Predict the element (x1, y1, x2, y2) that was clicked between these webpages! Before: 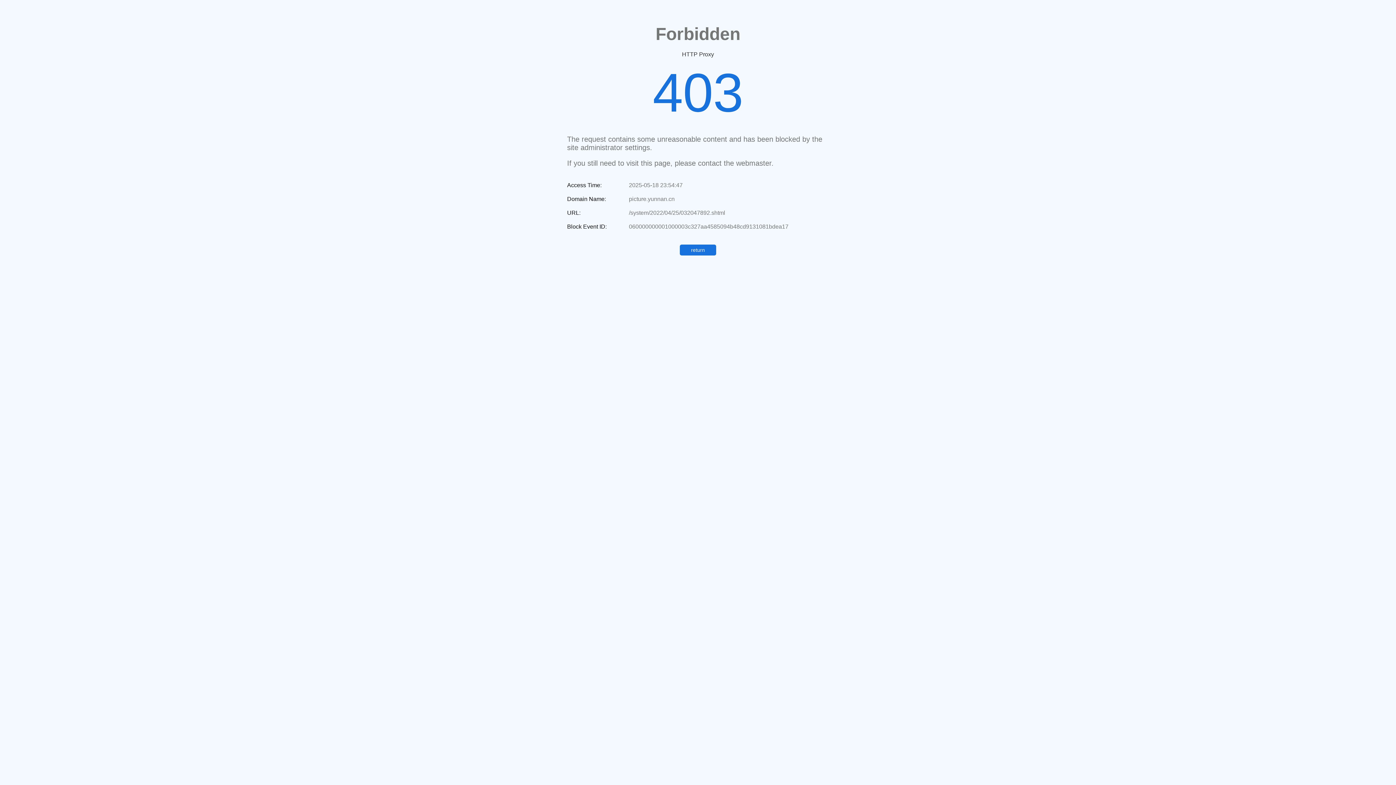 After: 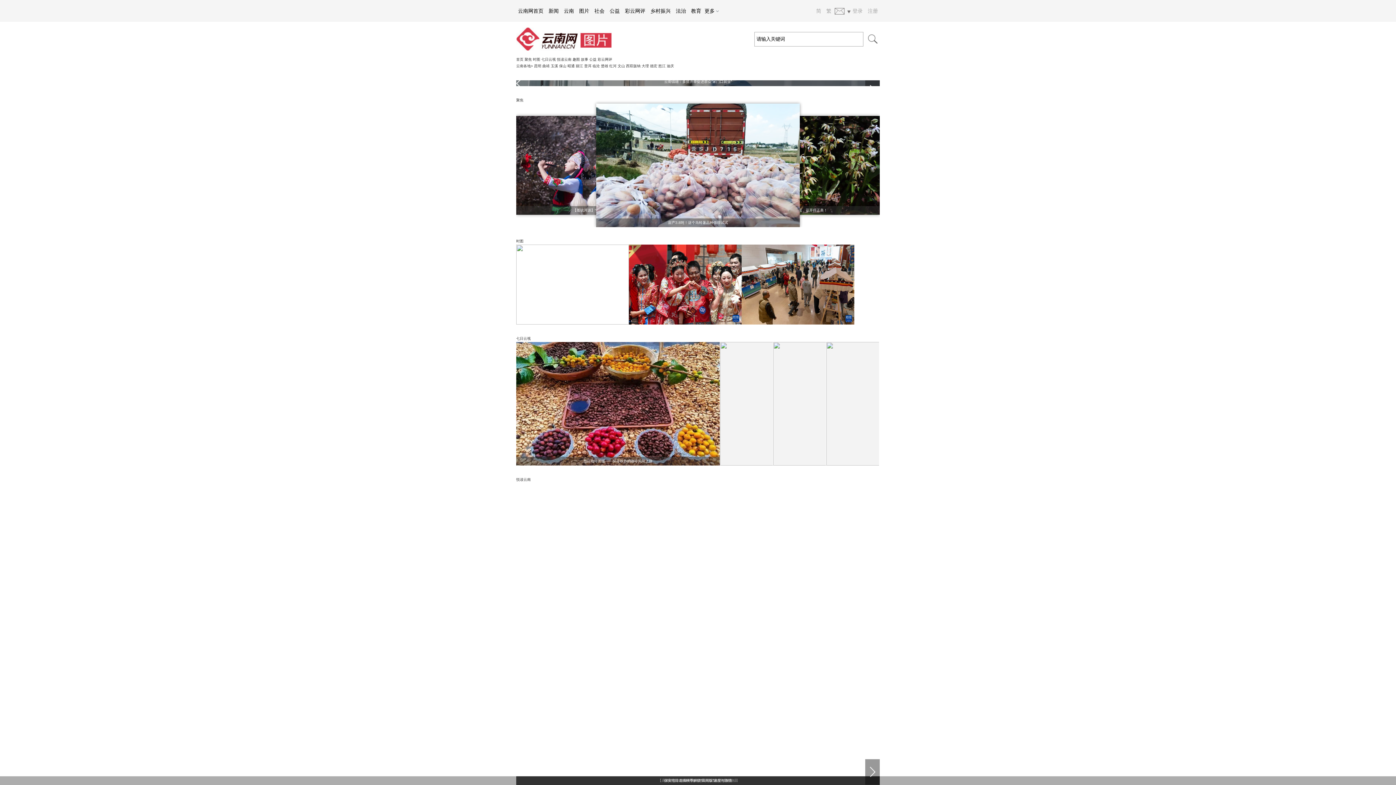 Action: bbox: (680, 244, 716, 255) label: return